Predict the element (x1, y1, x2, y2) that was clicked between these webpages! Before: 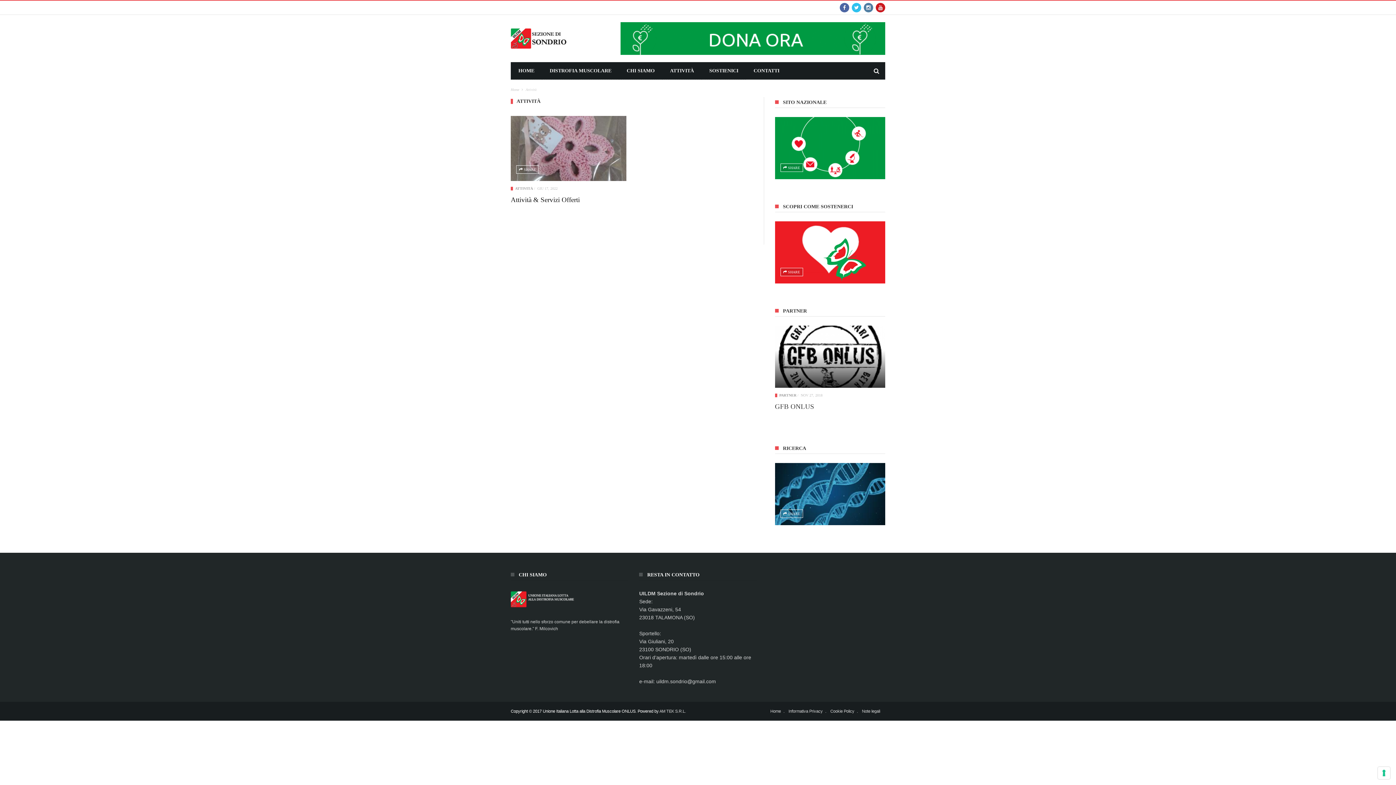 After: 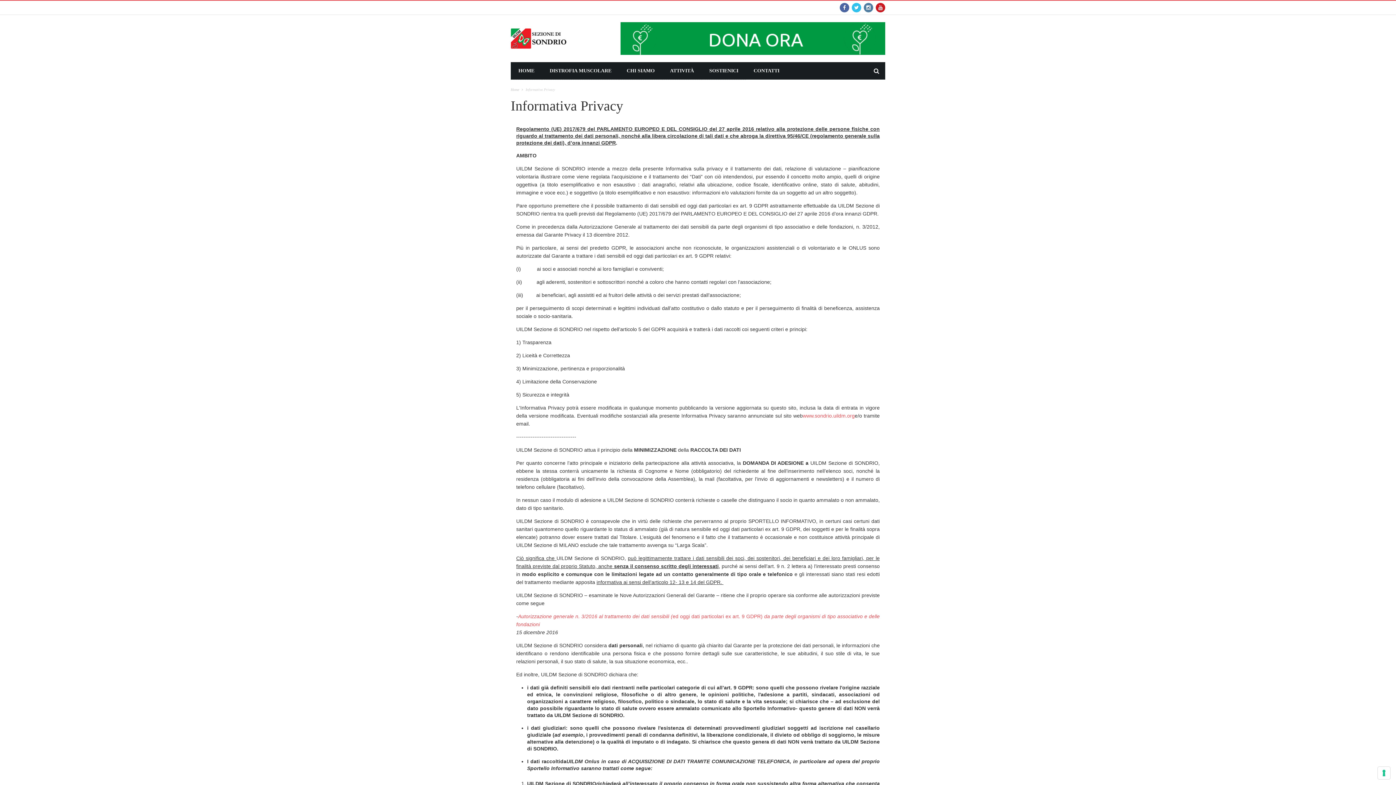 Action: bbox: (788, 709, 822, 713) label: Informativa Privacy